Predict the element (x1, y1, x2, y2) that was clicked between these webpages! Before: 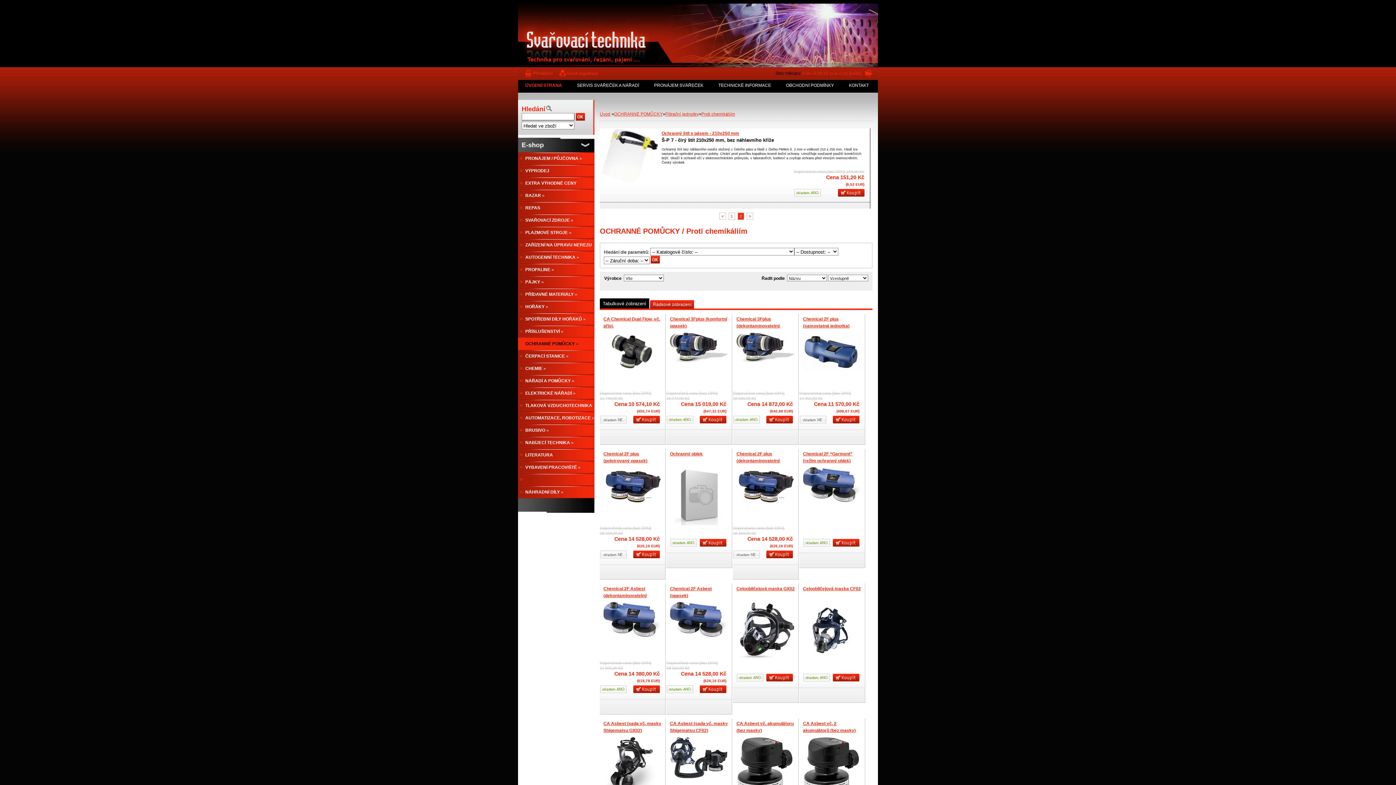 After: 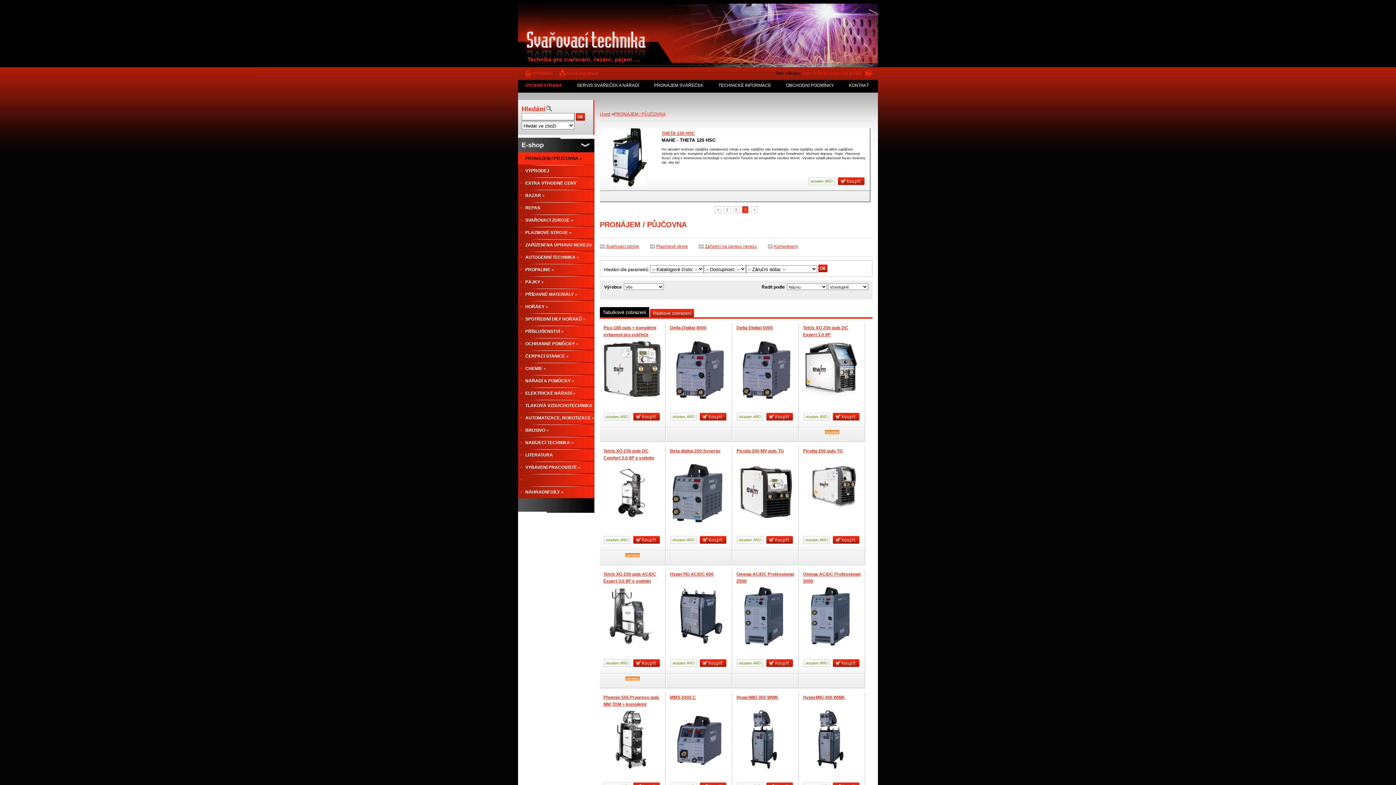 Action: bbox: (518, 152, 594, 164) label: PRONÁJEM / PŮJČOVNA »